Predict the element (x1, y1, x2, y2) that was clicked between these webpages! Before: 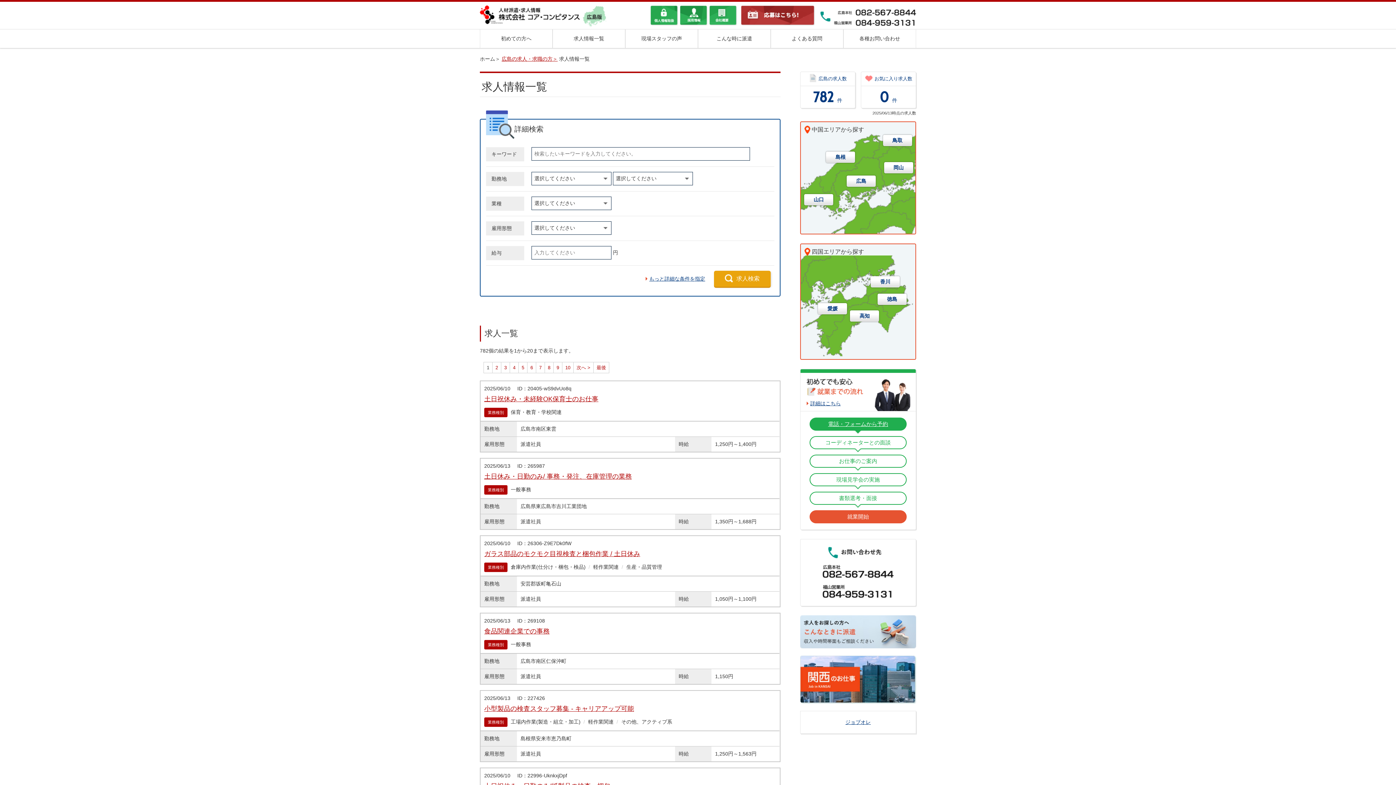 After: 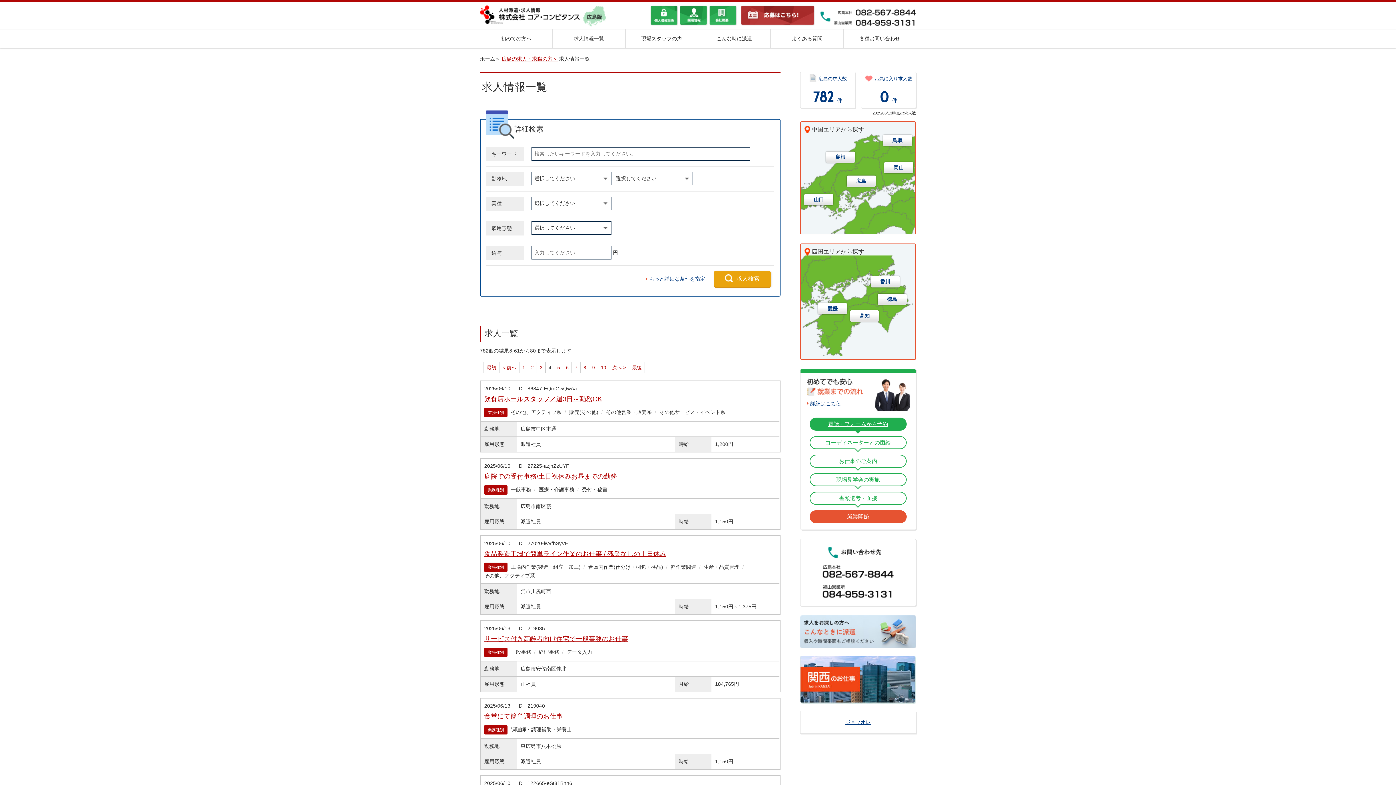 Action: bbox: (510, 362, 518, 373) label: 4